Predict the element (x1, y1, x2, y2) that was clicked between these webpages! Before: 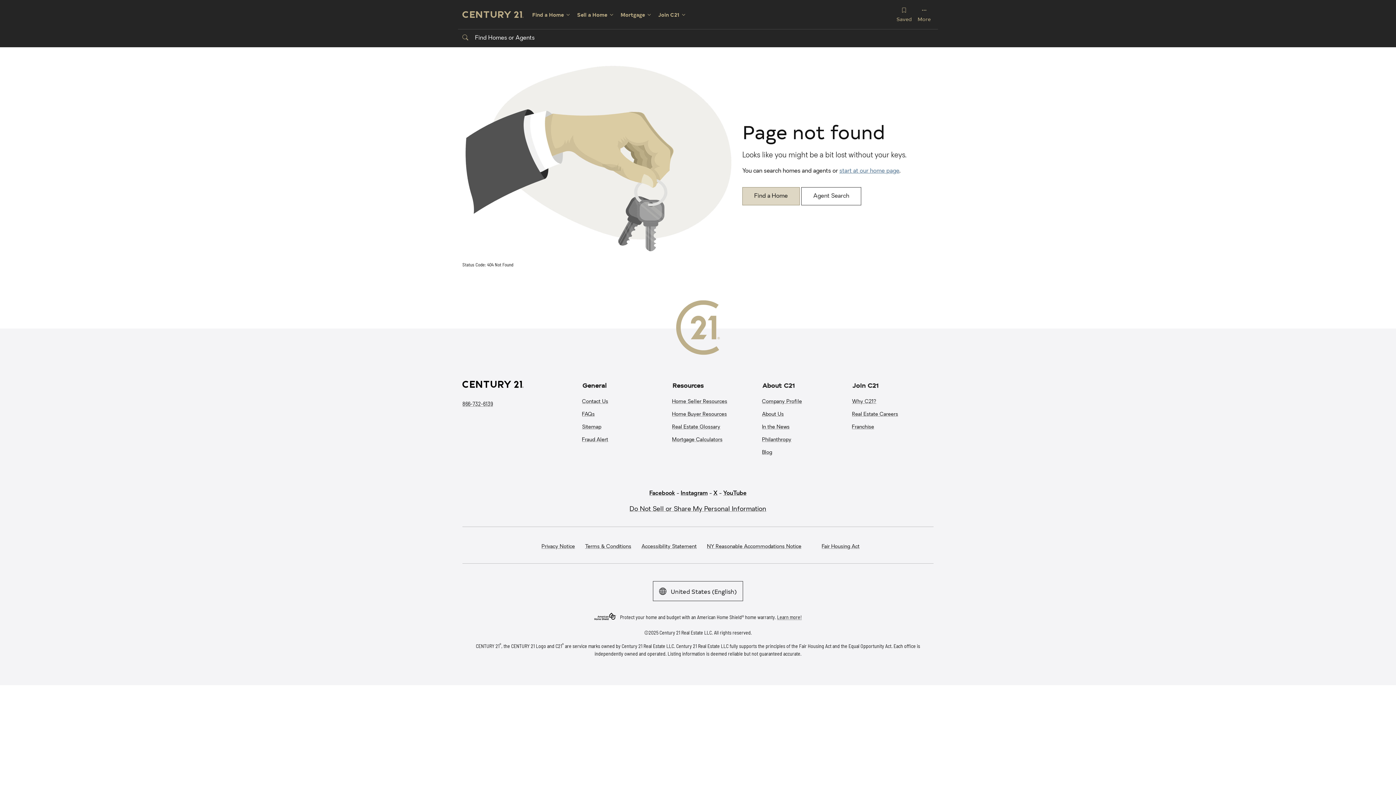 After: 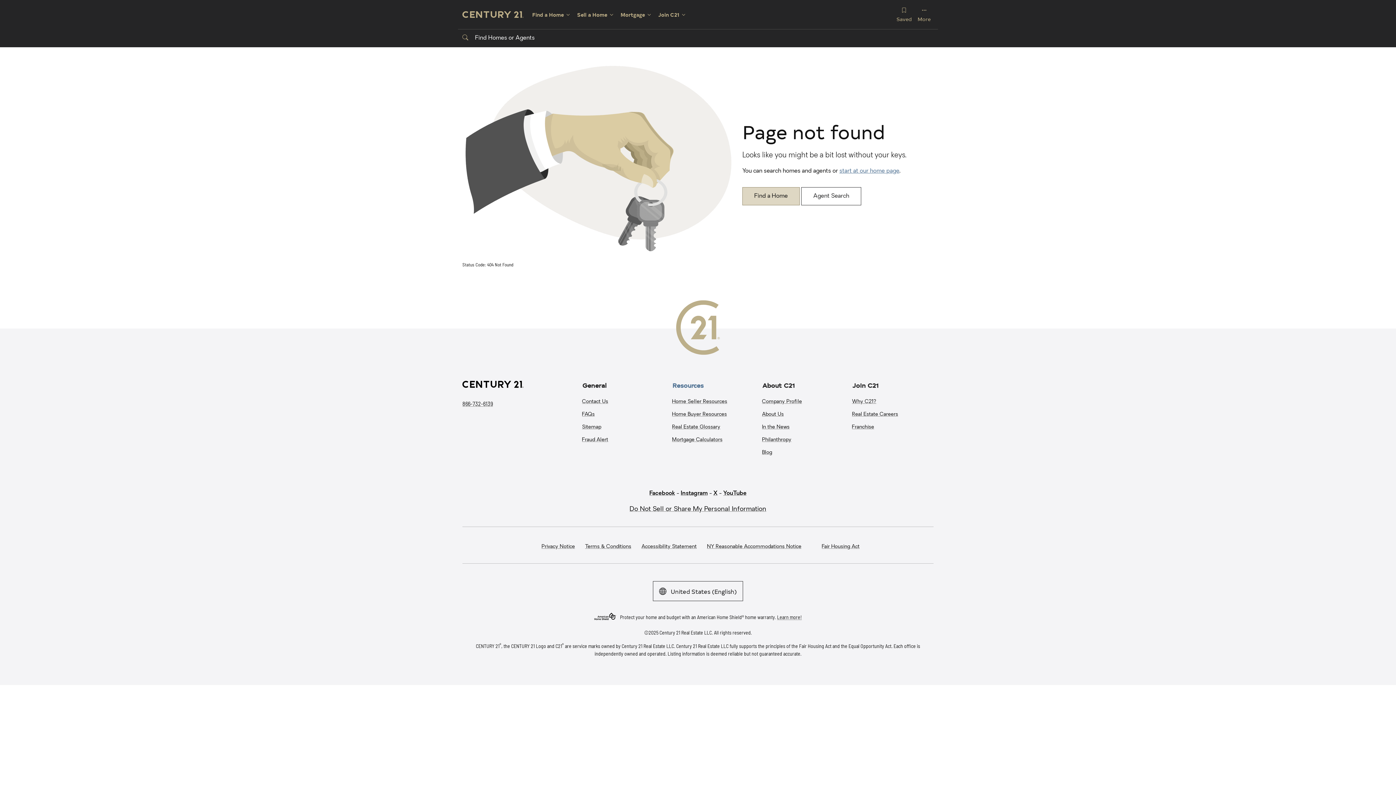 Action: label: Resources bbox: (672, 381, 753, 389)